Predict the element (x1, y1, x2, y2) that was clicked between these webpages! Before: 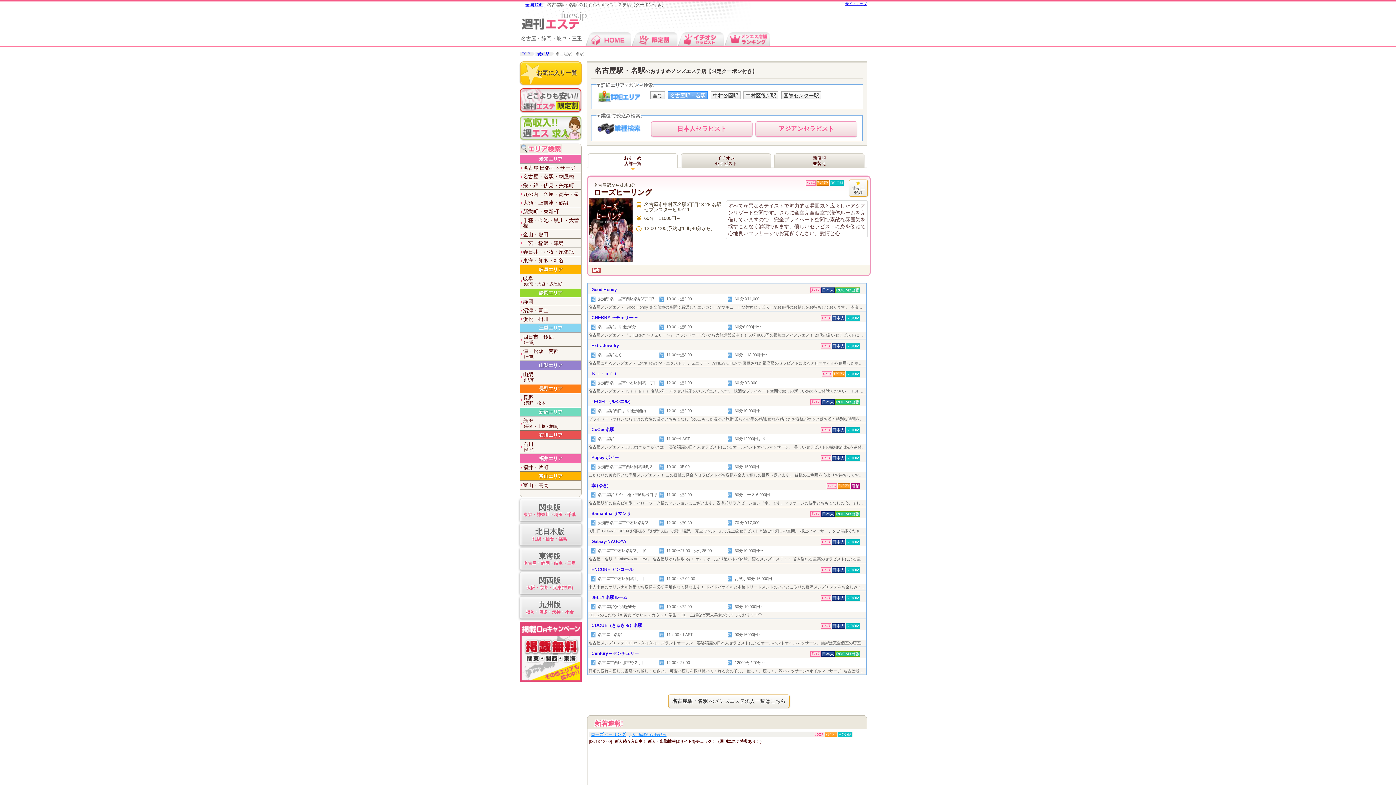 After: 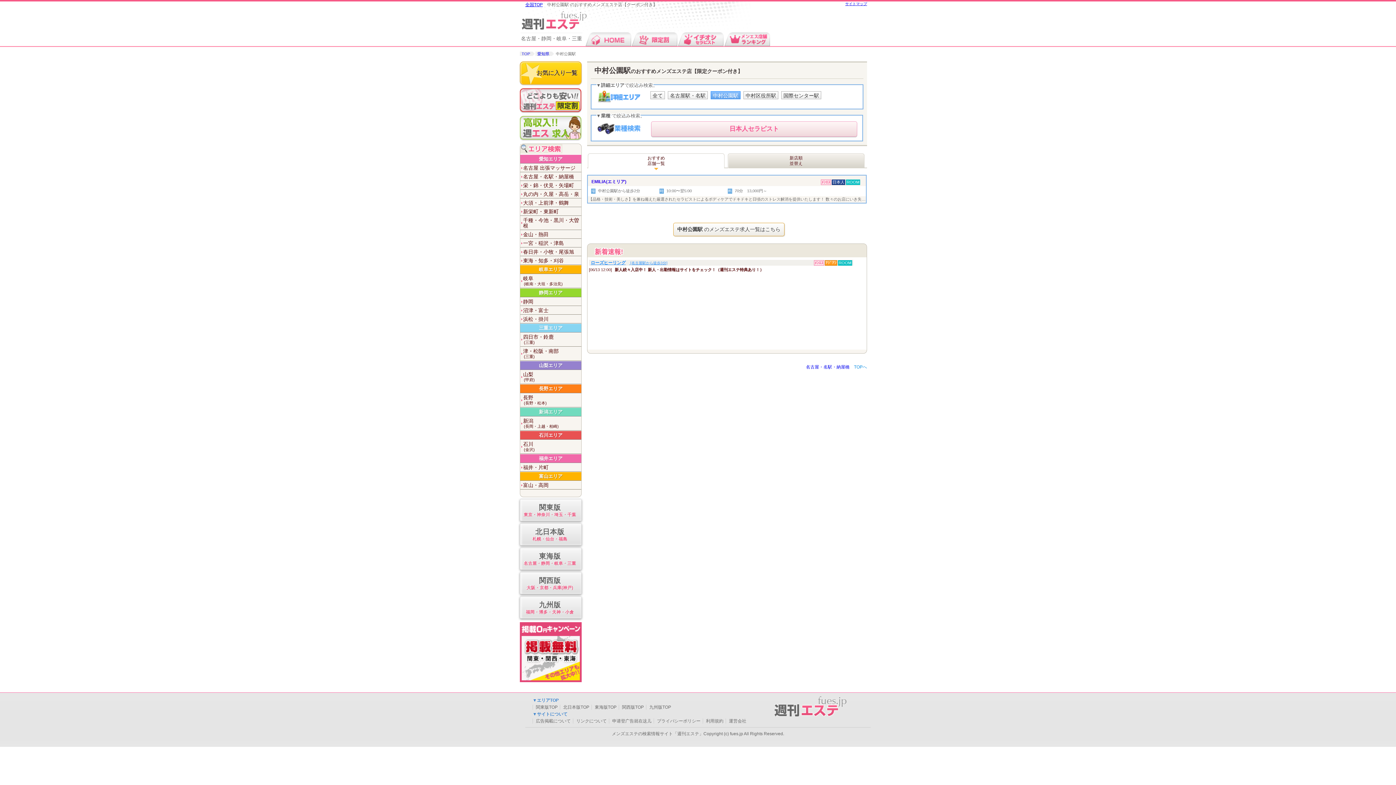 Action: label: 中村公園駅 bbox: (710, 91, 740, 99)